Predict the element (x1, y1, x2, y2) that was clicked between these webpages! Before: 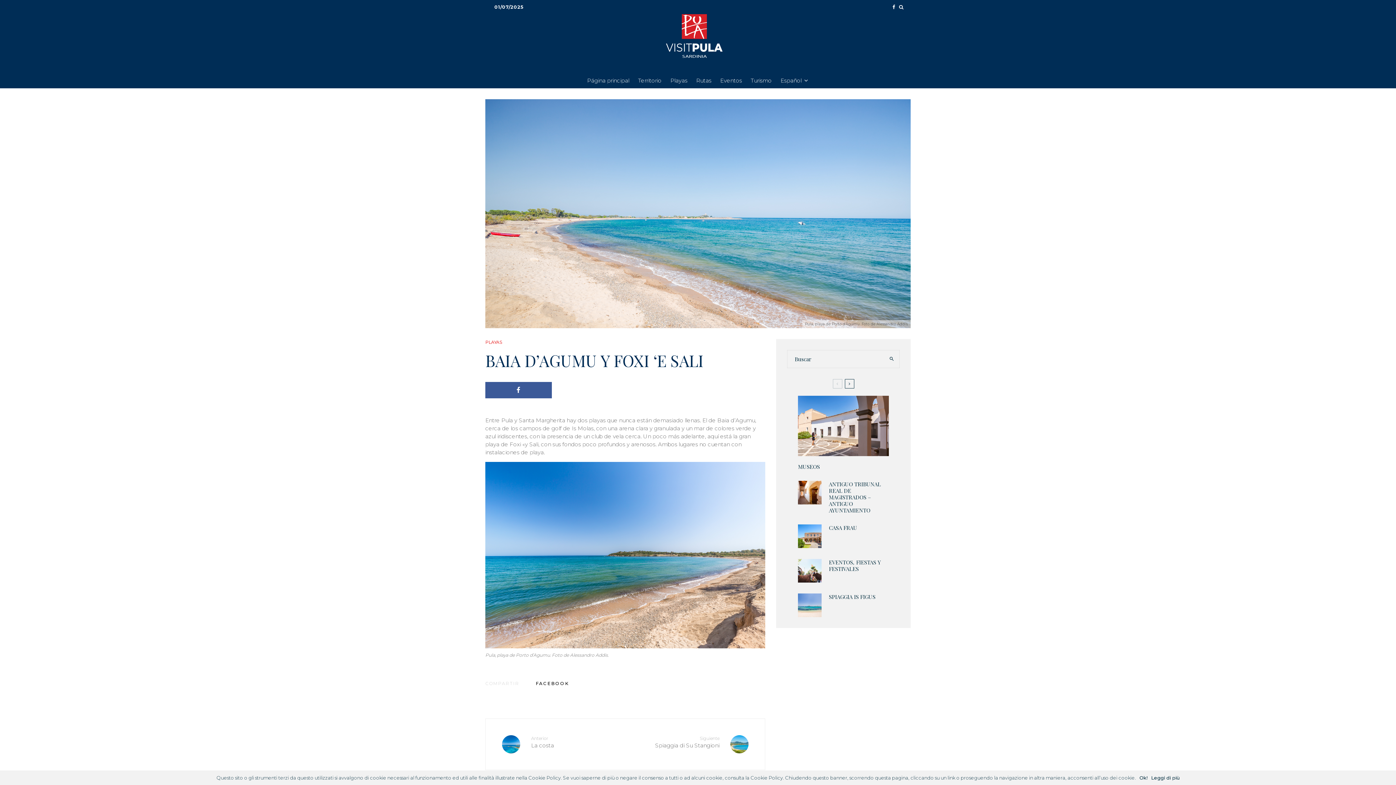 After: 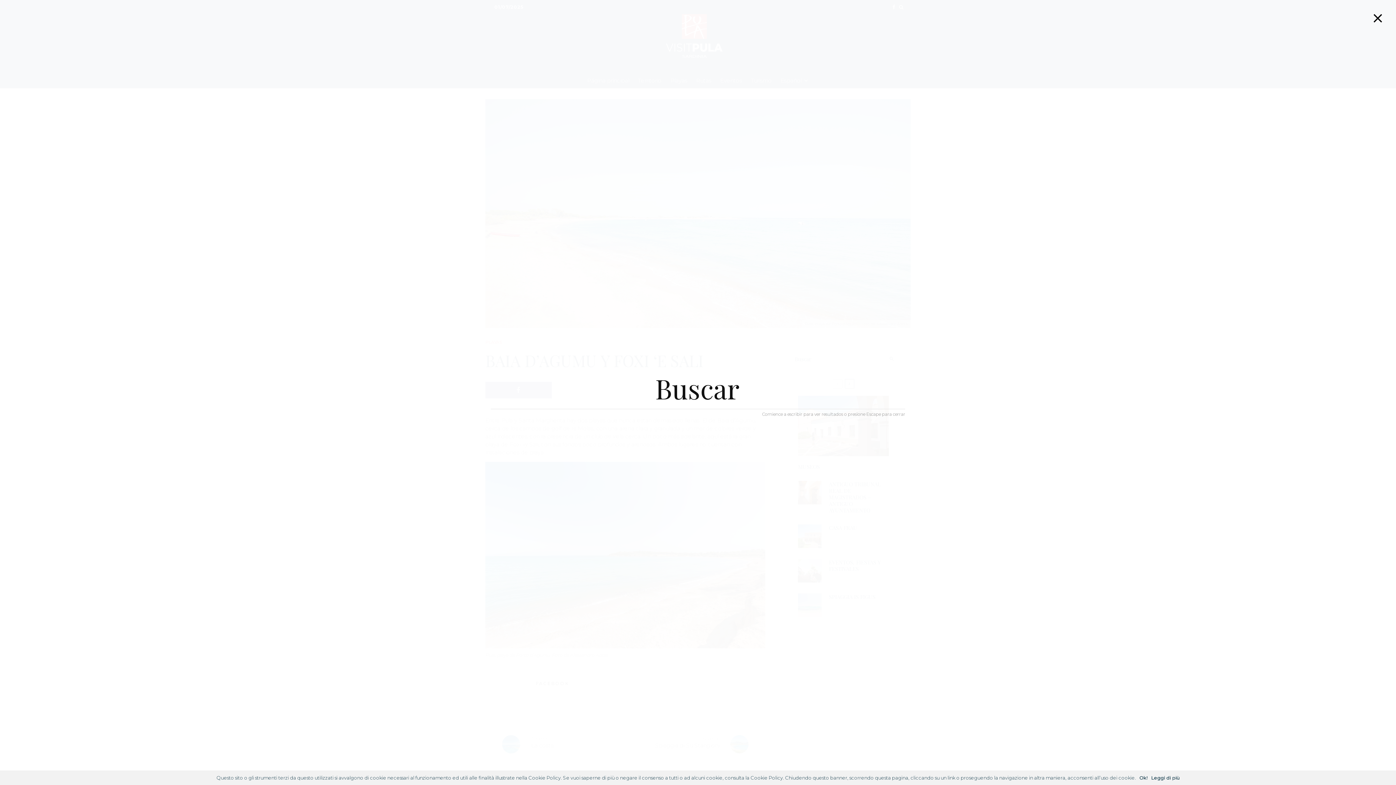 Action: bbox: (897, 1, 905, 13)